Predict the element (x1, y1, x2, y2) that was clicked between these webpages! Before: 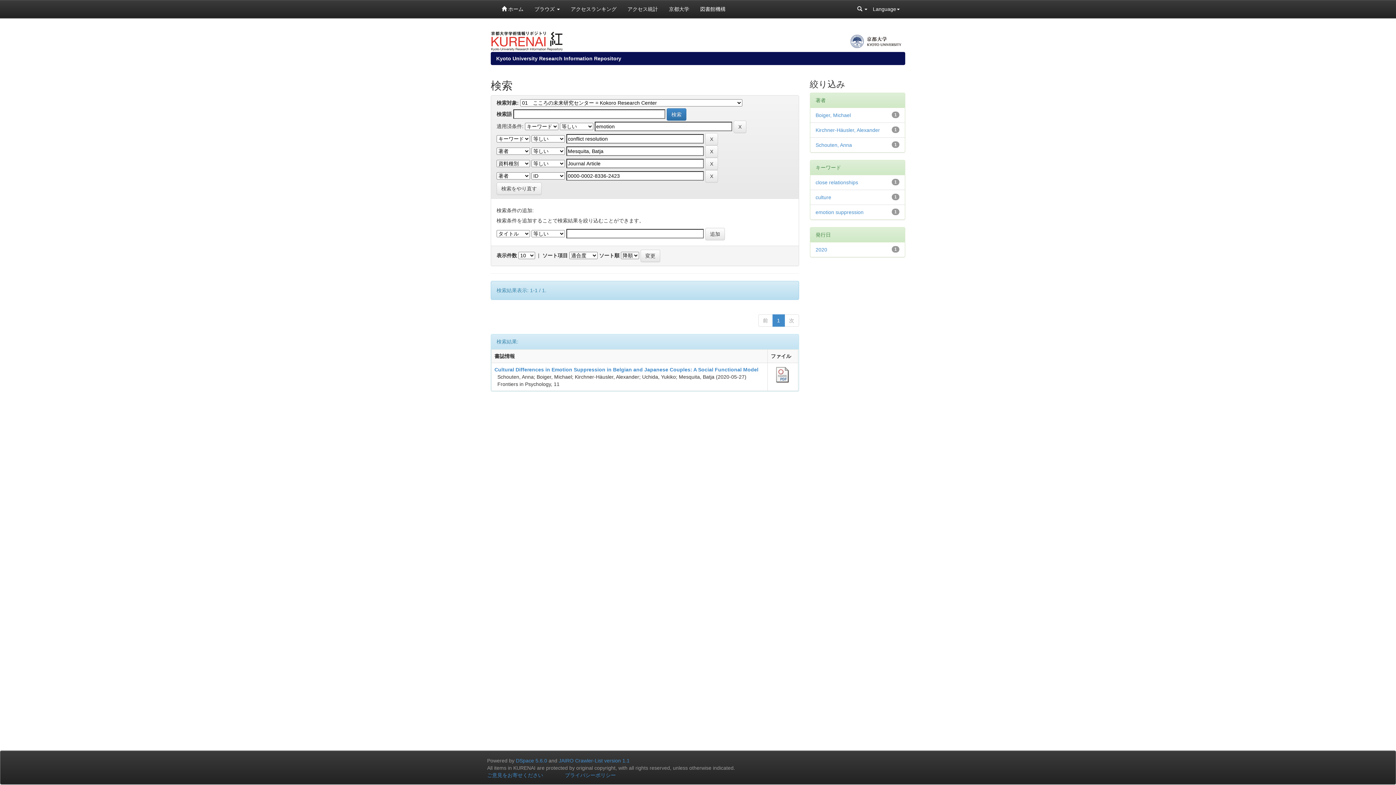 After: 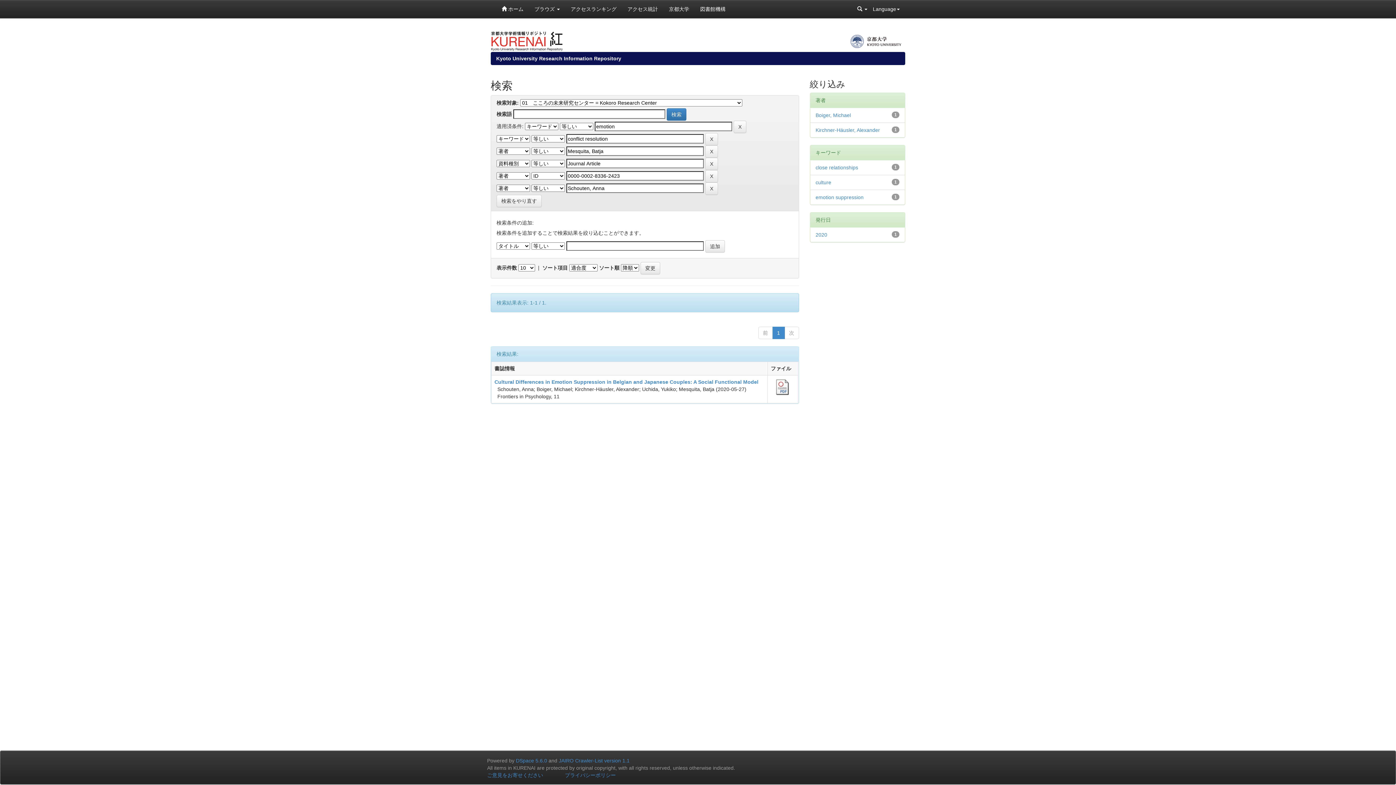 Action: bbox: (815, 142, 852, 148) label: Schouten, Anna